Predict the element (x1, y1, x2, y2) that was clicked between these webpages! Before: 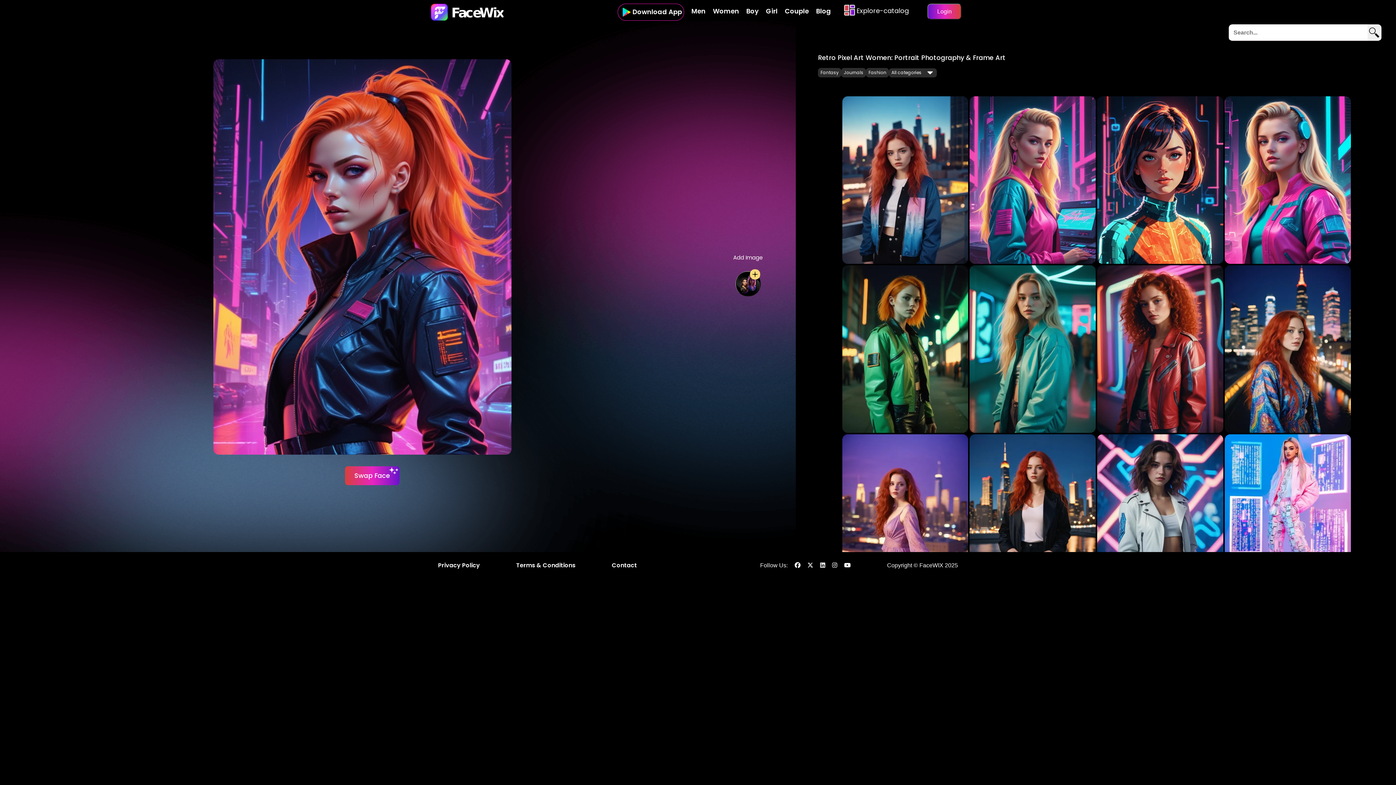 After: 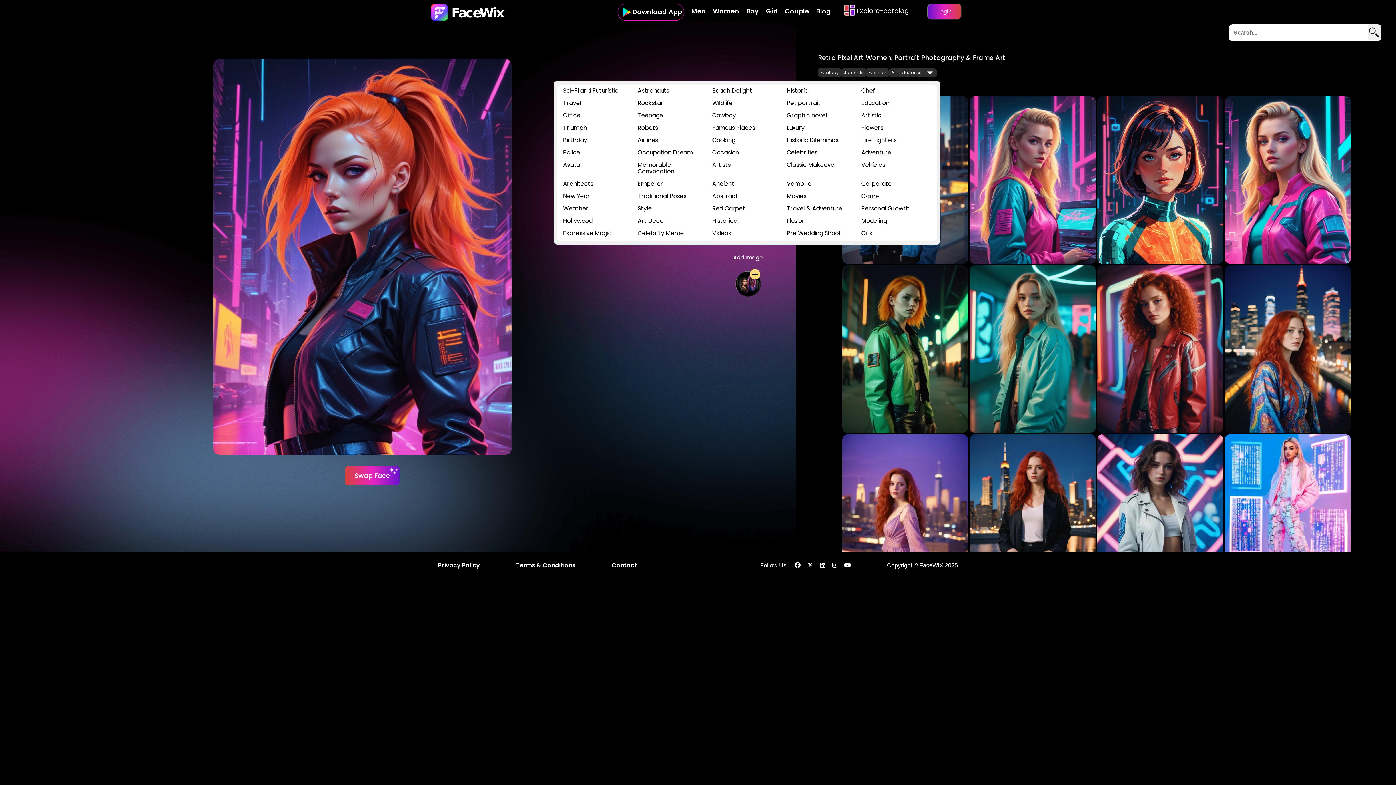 Action: label: All categories bbox: (889, 68, 937, 77)